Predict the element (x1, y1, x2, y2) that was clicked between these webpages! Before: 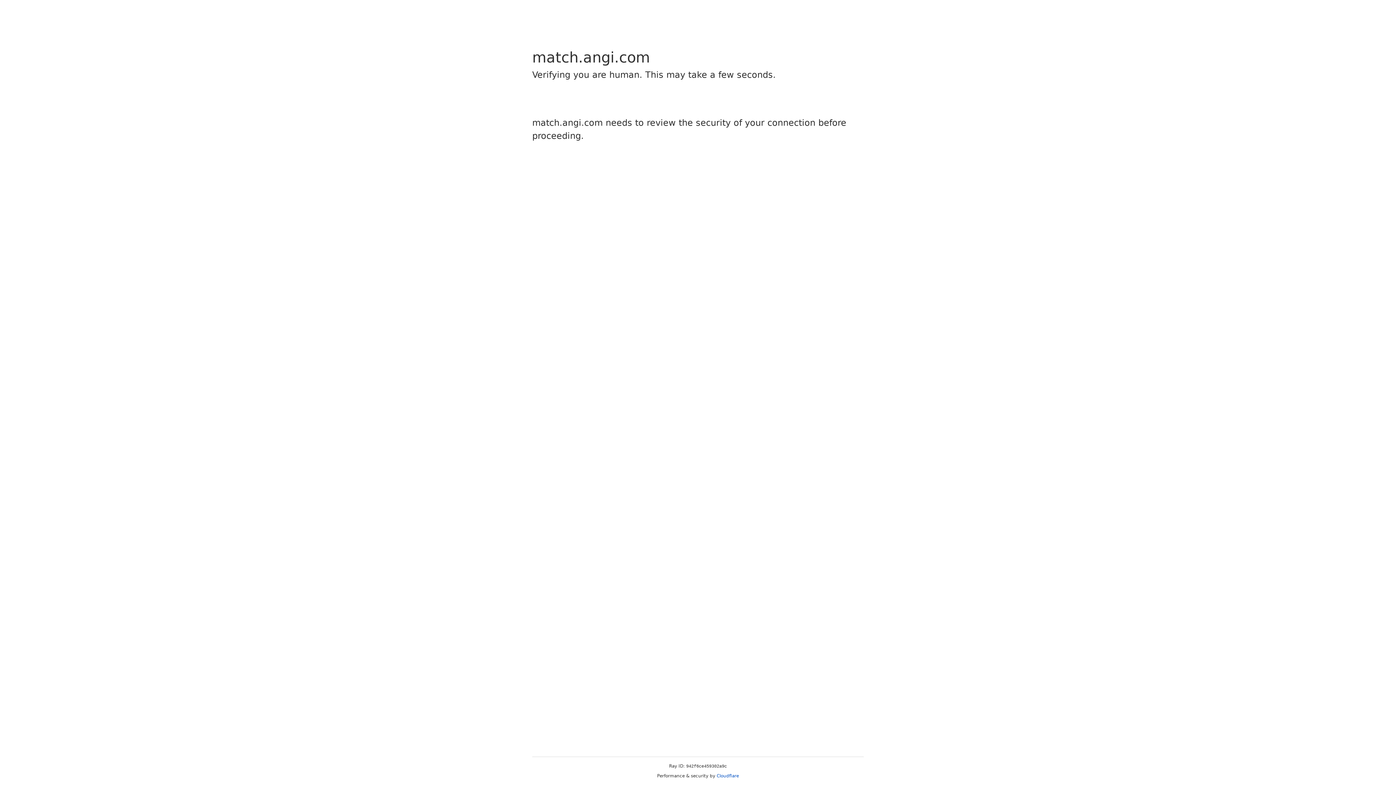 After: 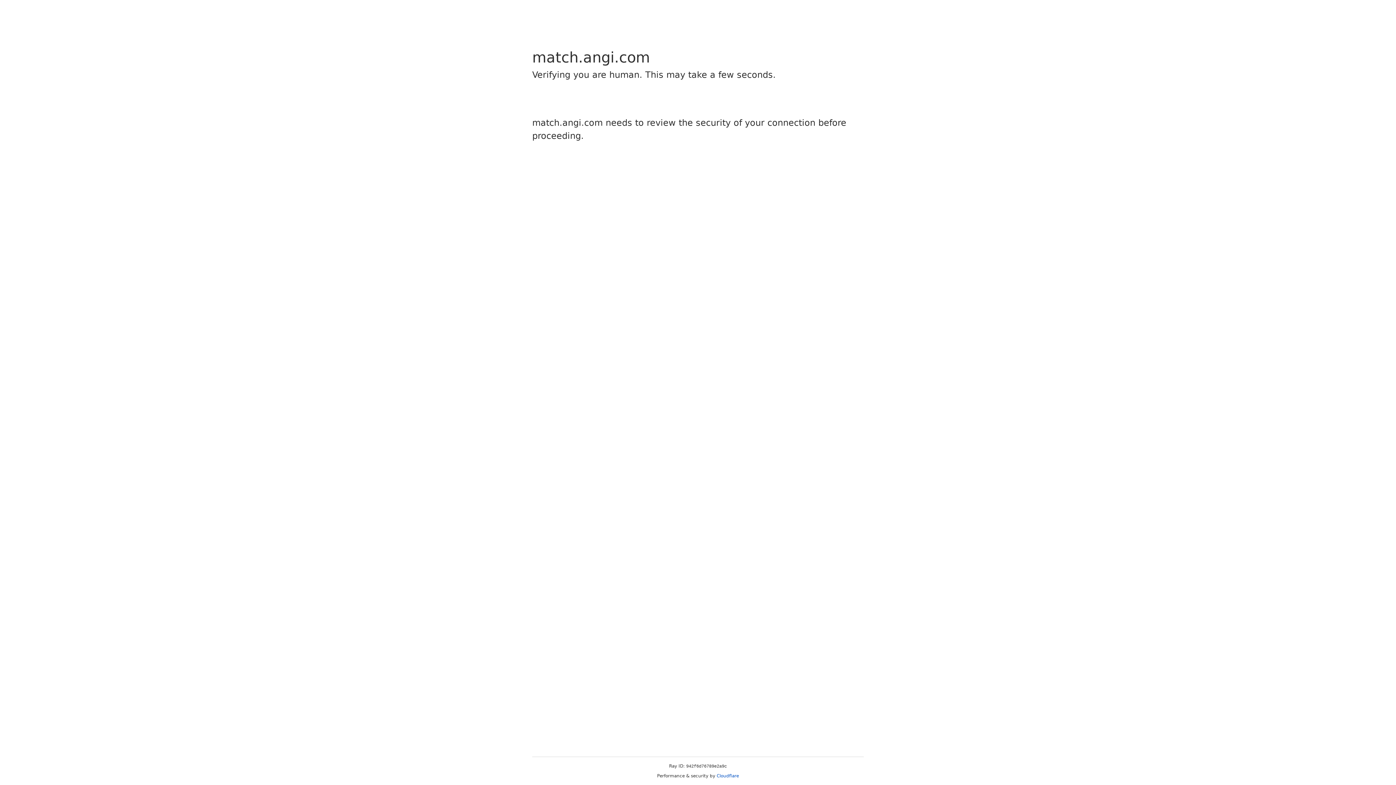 Action: label: Cloudflare bbox: (716, 773, 739, 778)